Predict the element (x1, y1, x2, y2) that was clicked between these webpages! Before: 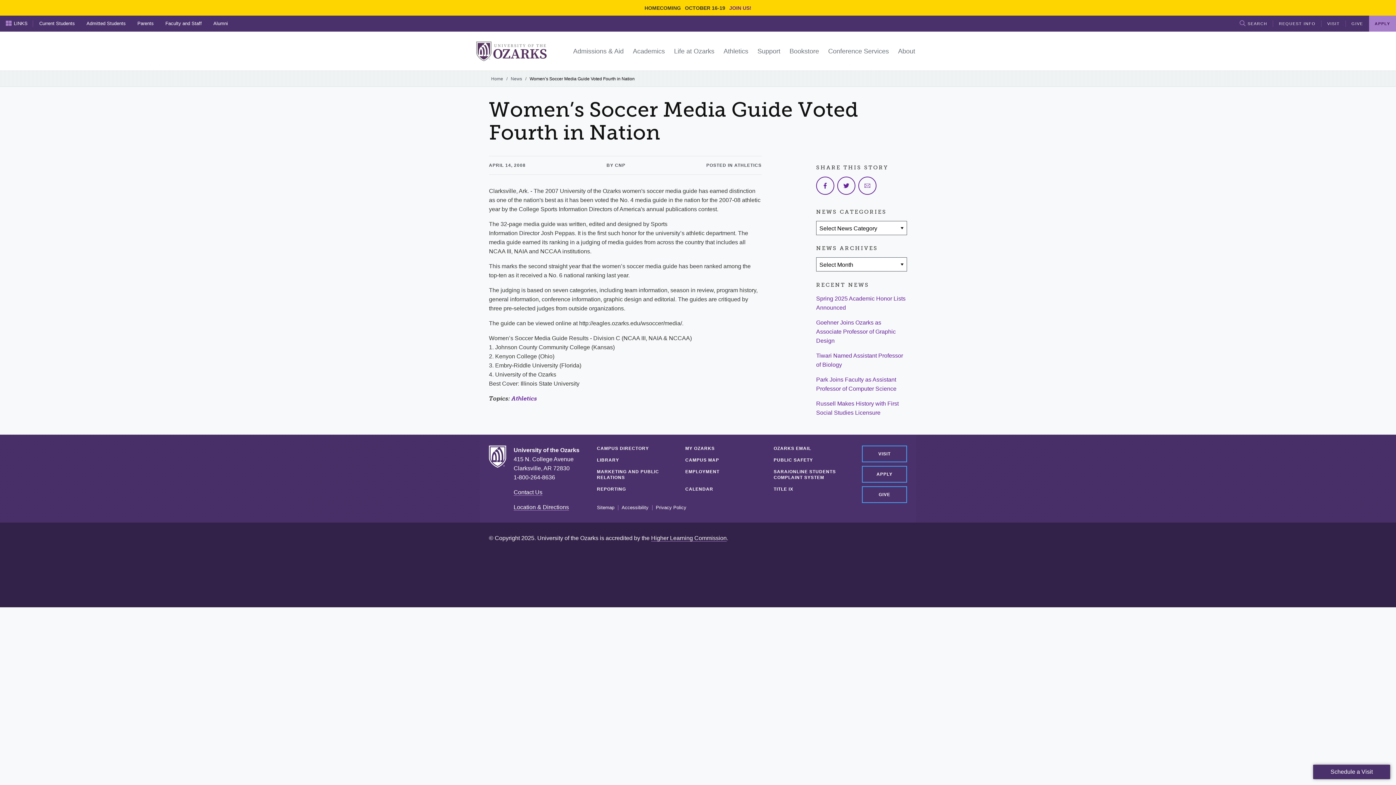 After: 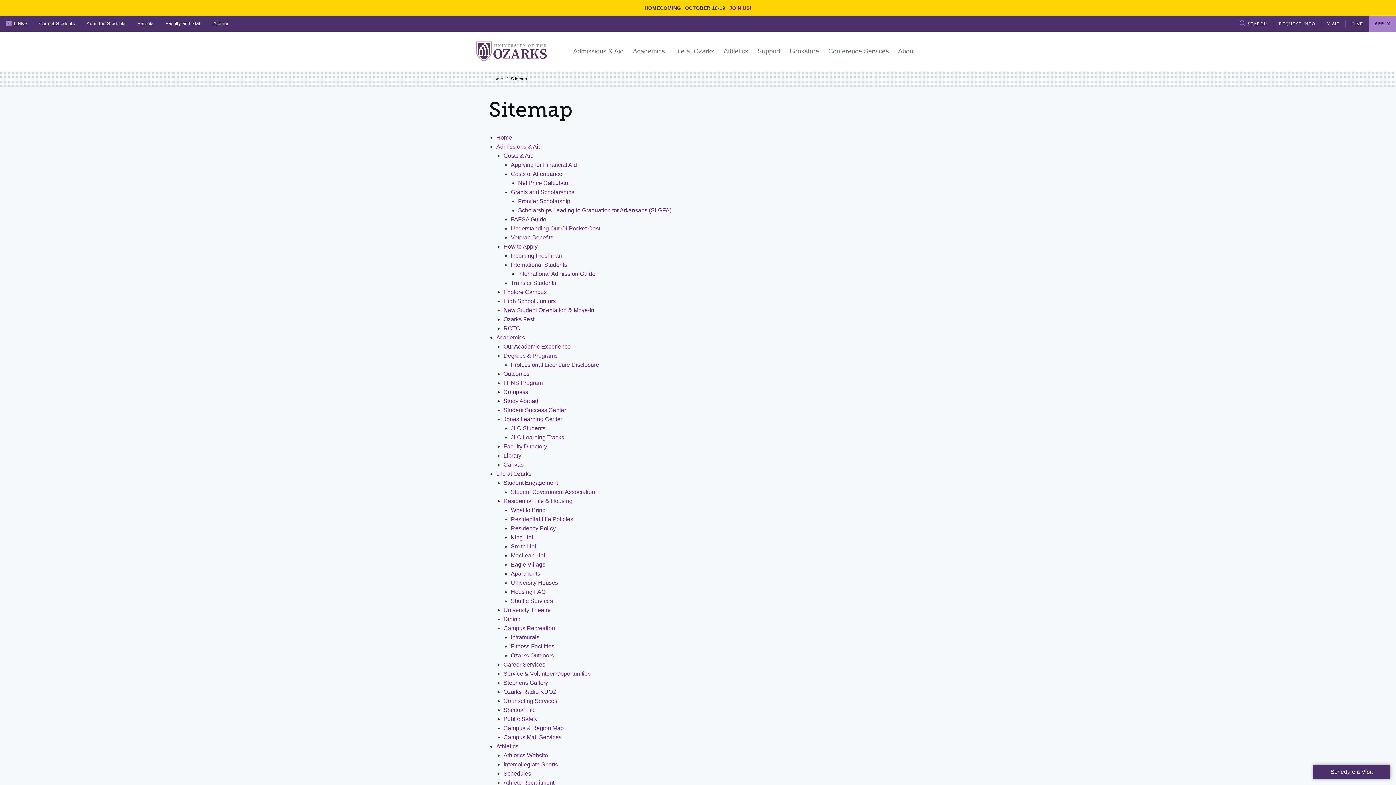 Action: bbox: (597, 505, 617, 510) label: Sitemap